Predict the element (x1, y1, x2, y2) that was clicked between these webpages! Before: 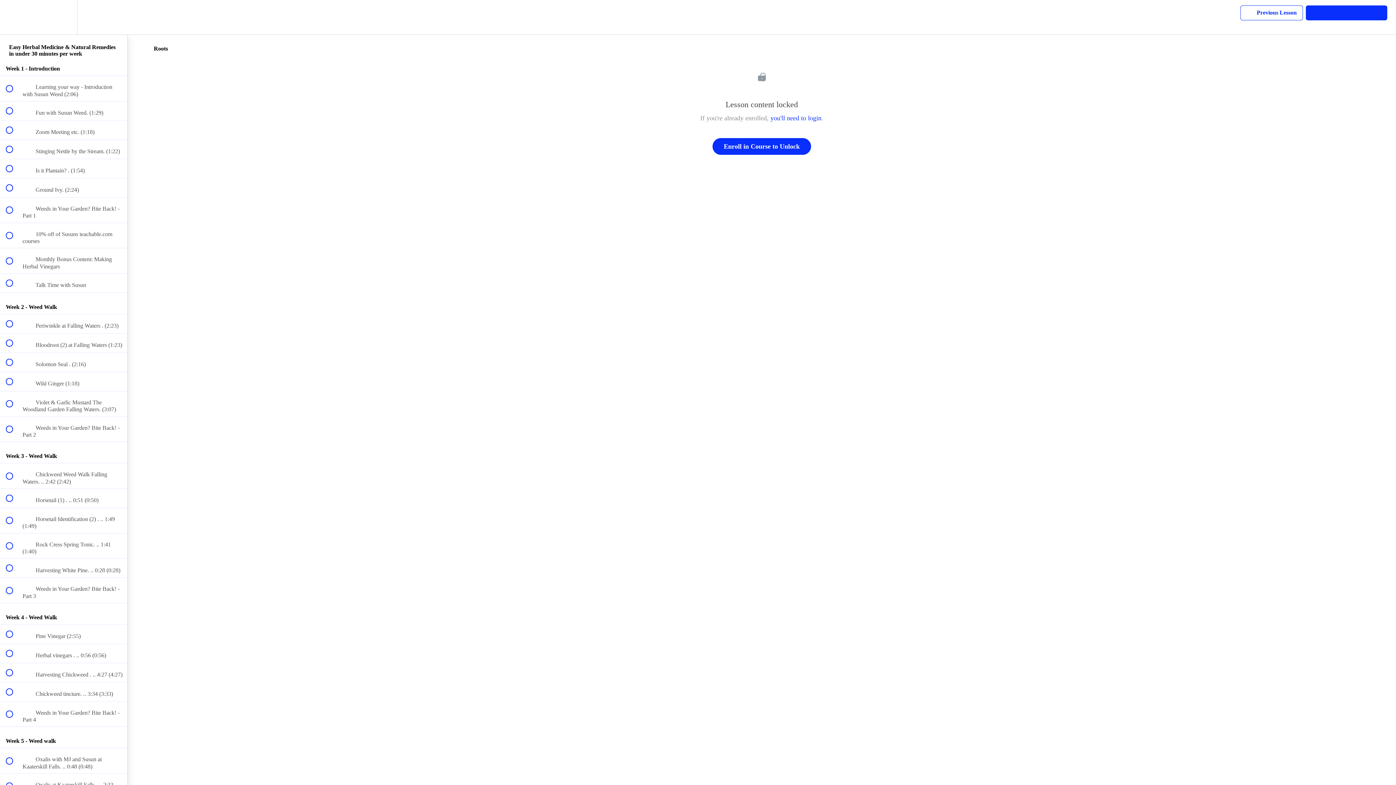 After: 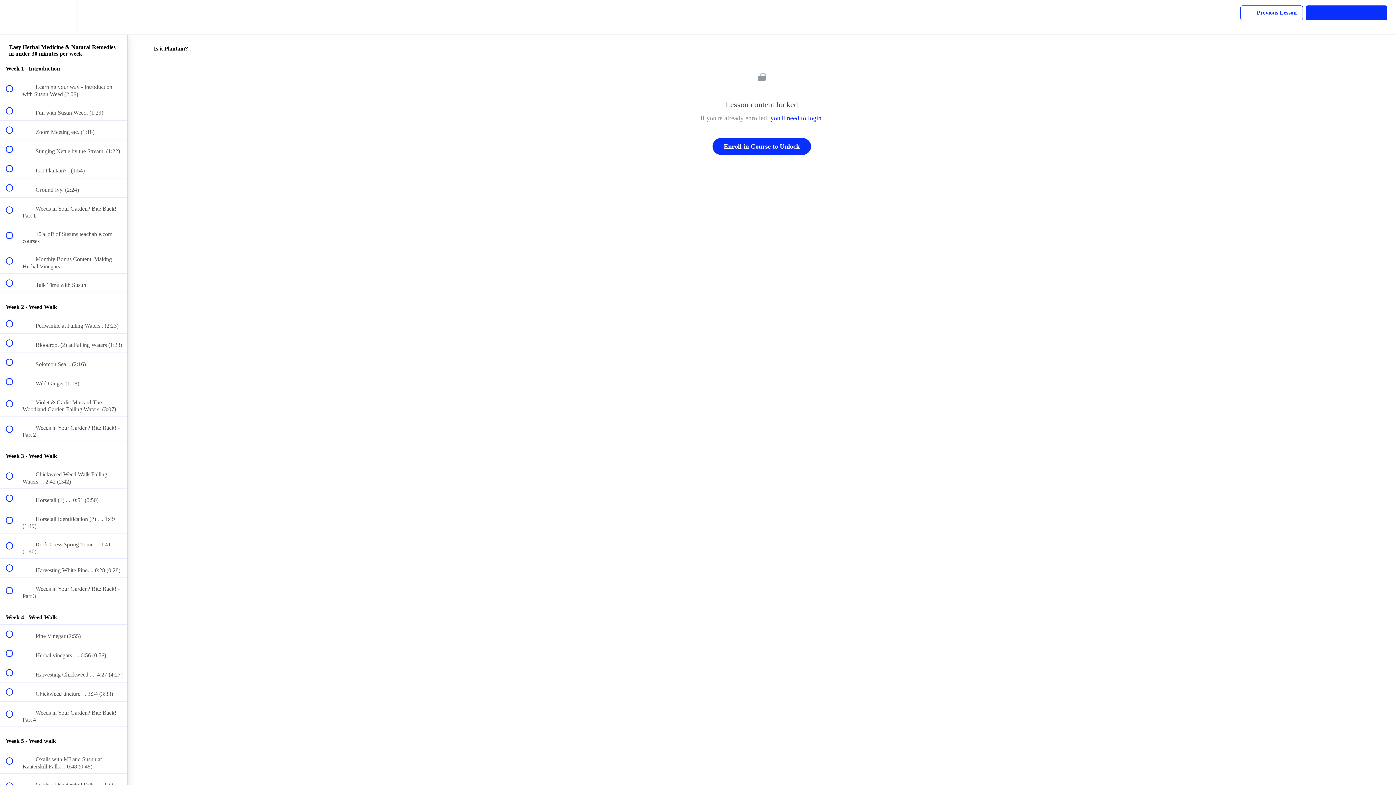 Action: label:  
 Is it Plantain? . (1:54) bbox: (0, 159, 127, 178)